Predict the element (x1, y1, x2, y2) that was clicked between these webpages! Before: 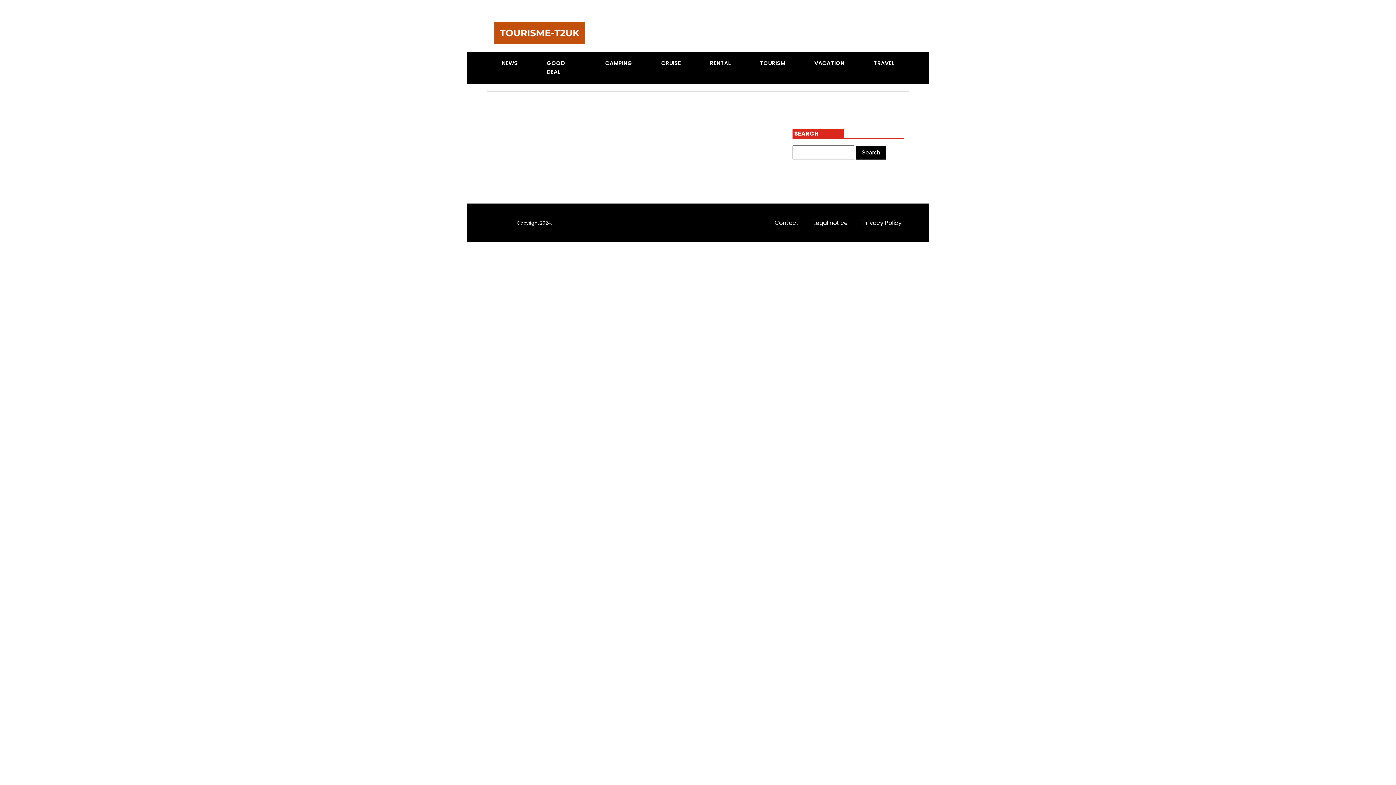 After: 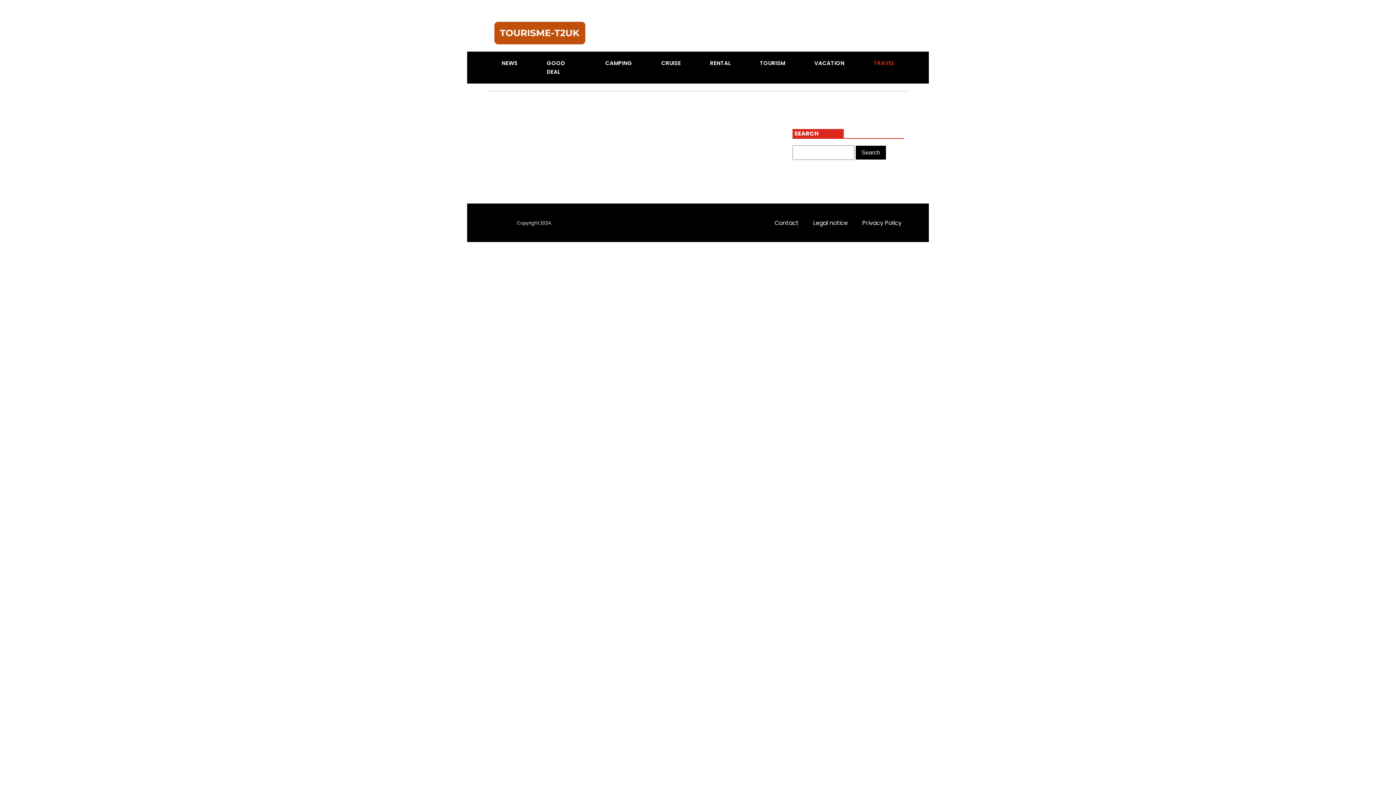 Action: label: TRAVEL bbox: (859, 51, 909, 75)